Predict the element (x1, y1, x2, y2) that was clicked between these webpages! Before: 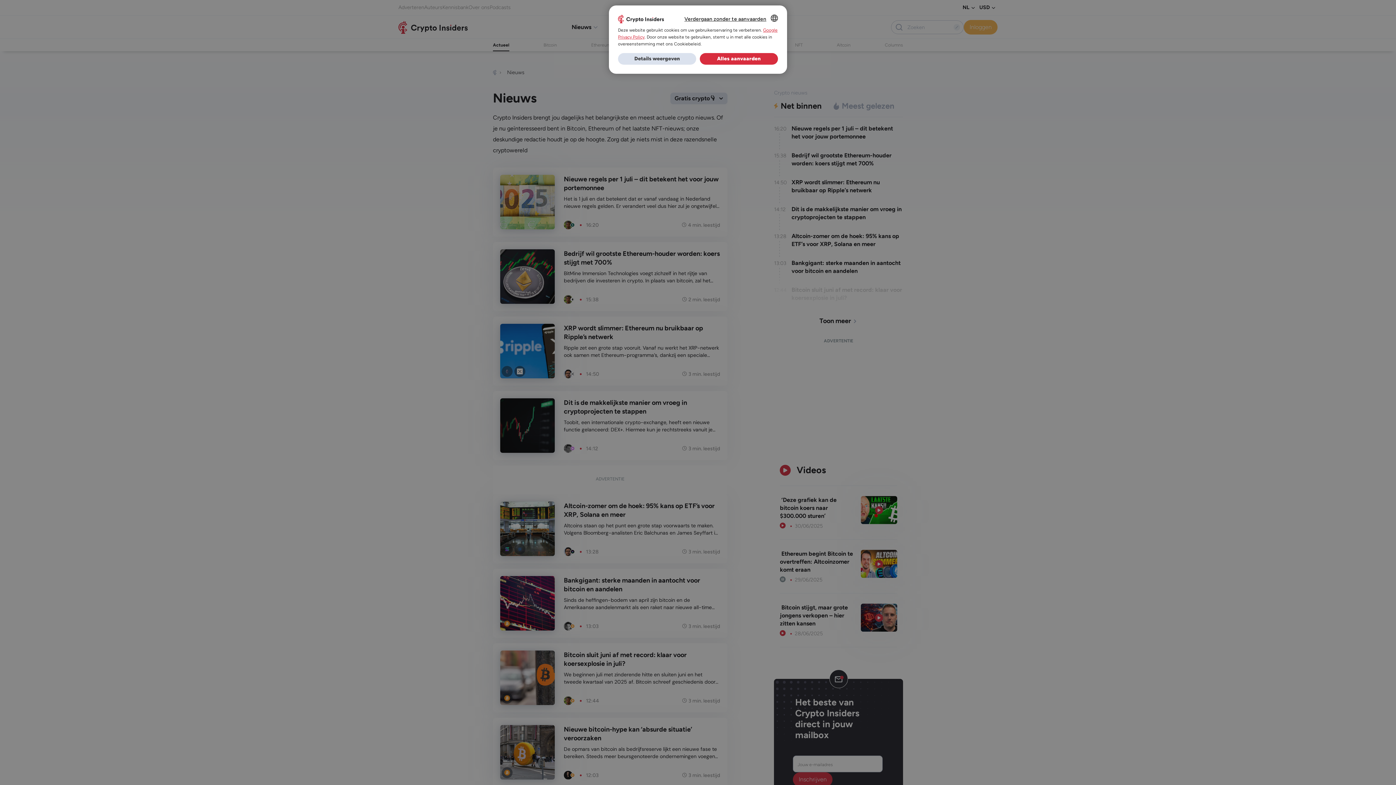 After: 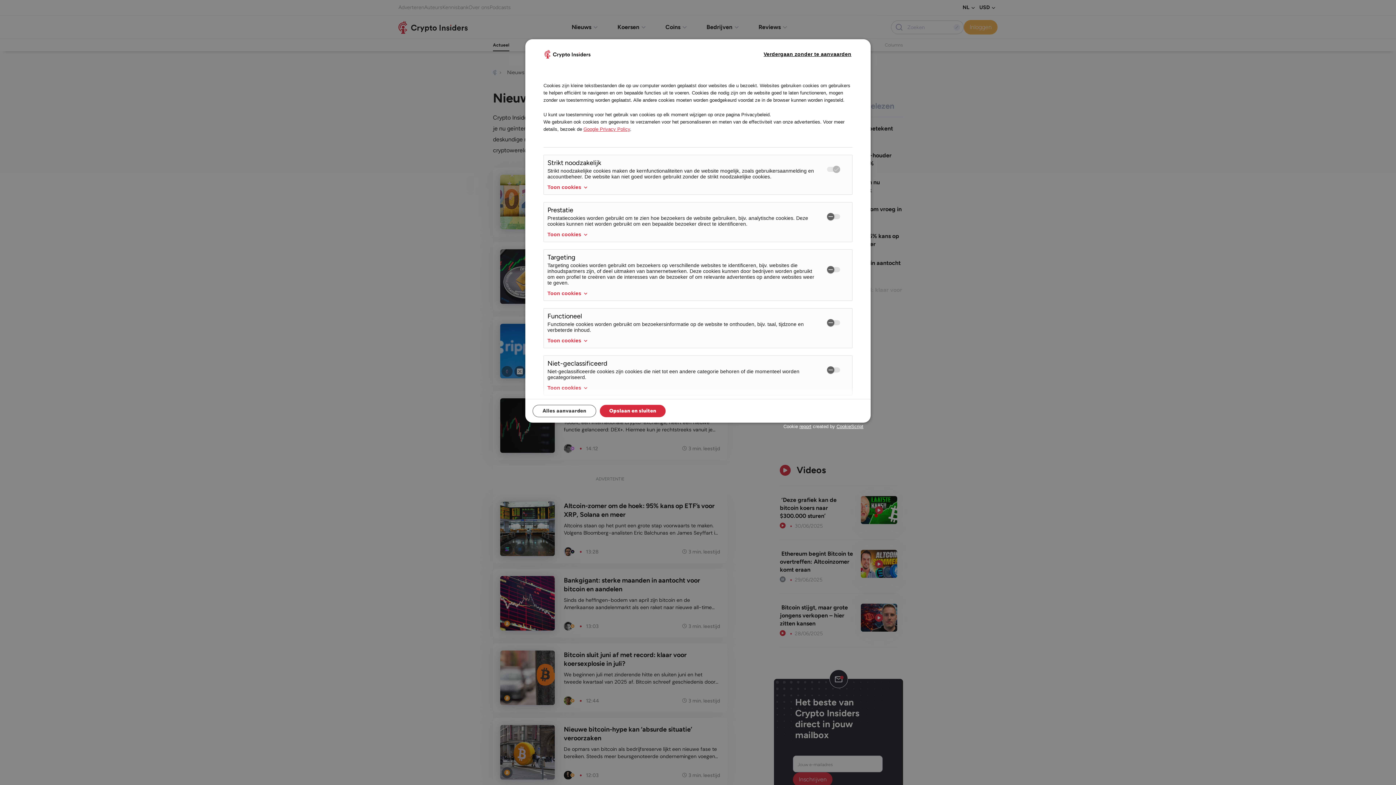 Action: label: Details weergeven bbox: (618, 53, 696, 64)